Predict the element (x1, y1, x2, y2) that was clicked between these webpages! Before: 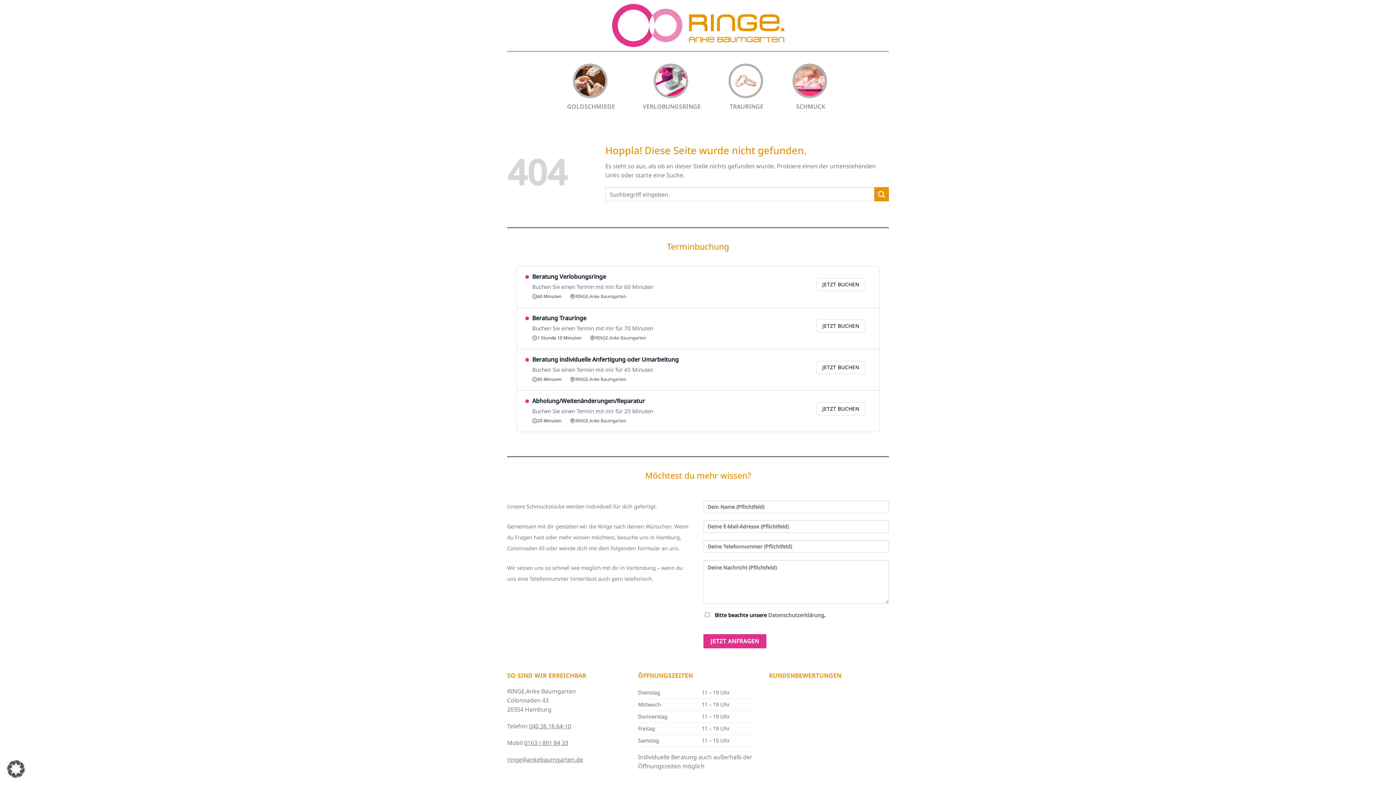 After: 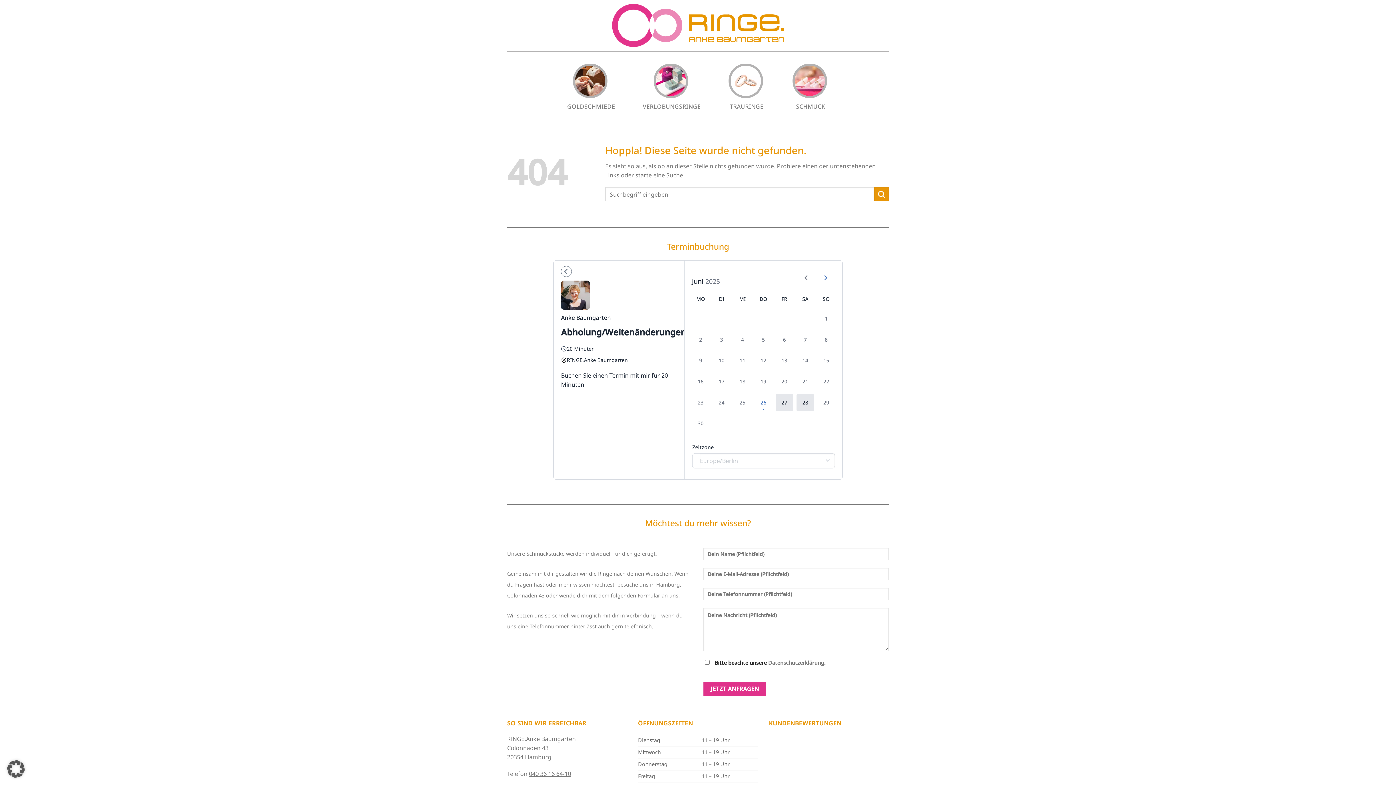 Action: bbox: (525, 396, 870, 426) label: Abholung/Weitenänderungen/Reparatur

Buchen Sie einen Termin mit mir für 20 Minuten

20 Minuten 
RINGE.Anke Baumgarten
JETZT BUCHEN